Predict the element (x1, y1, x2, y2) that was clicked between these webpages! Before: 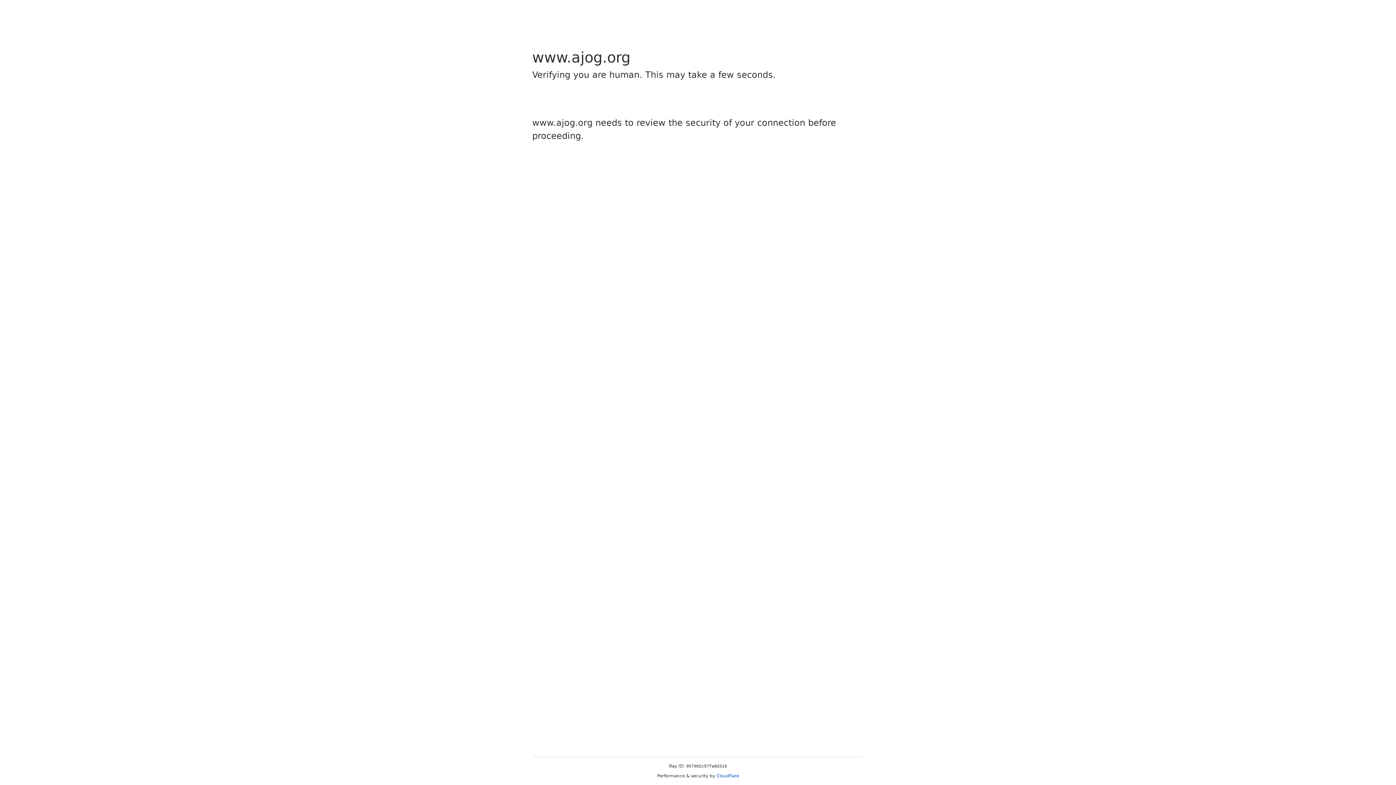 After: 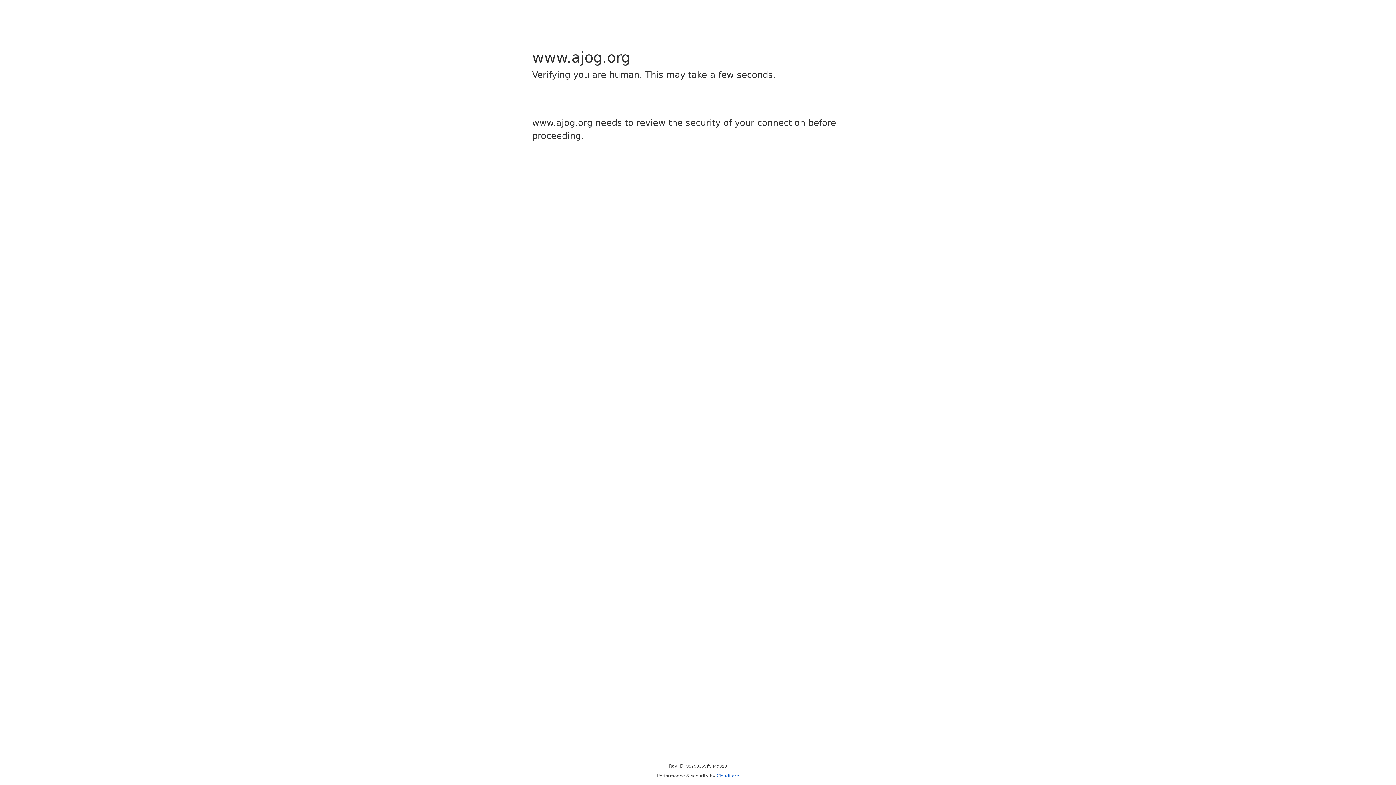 Action: bbox: (716, 773, 739, 778) label: Cloudflare